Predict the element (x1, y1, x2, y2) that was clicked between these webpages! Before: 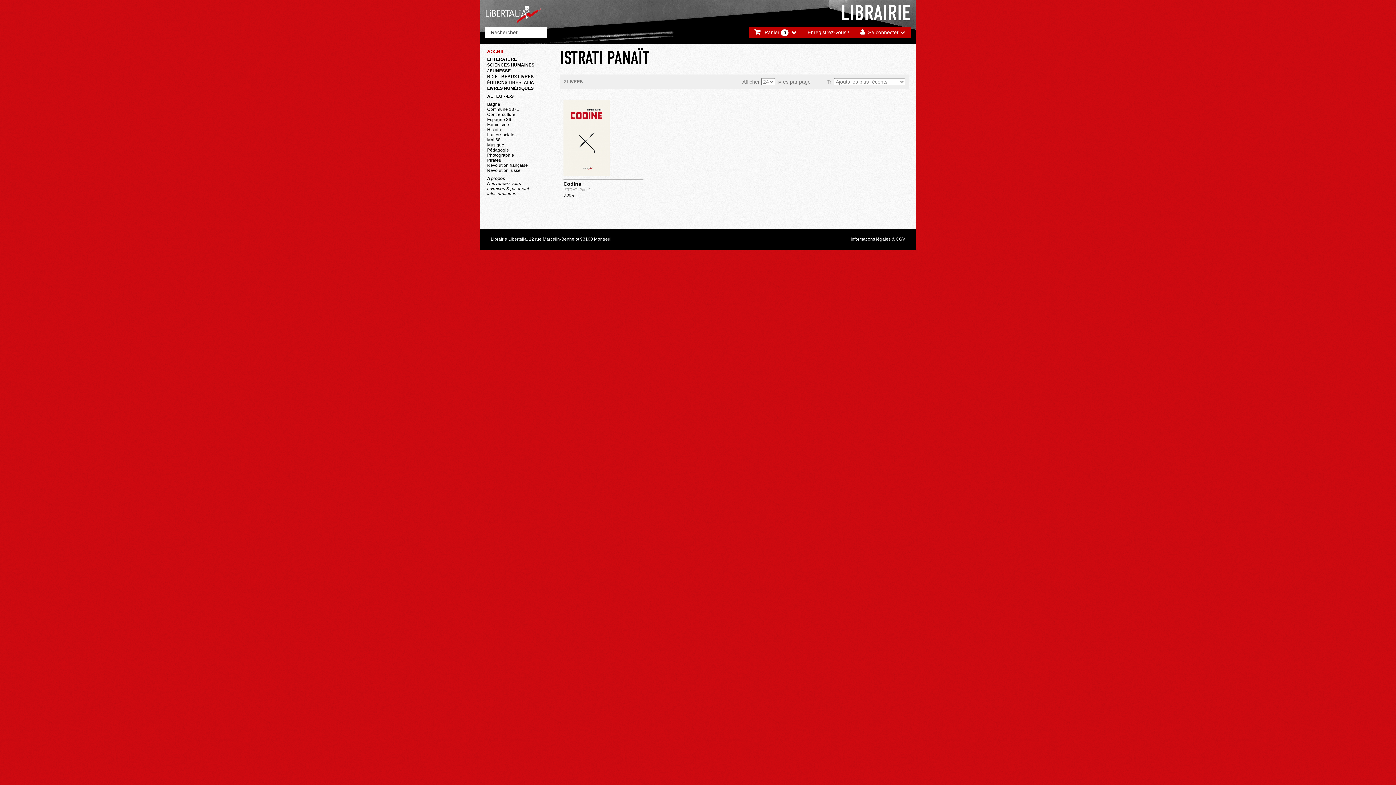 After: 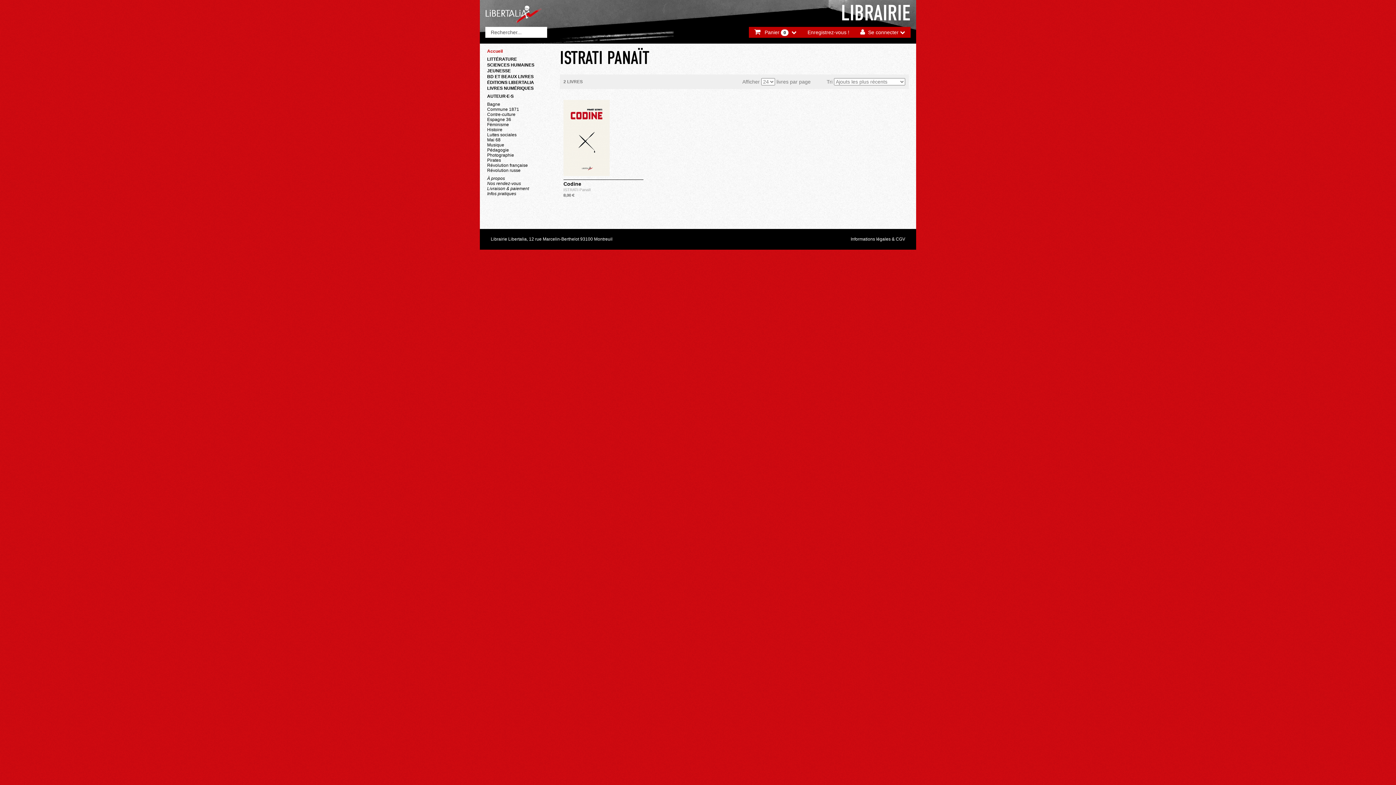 Action: bbox: (563, 187, 590, 192) label: ISTRATI Panaït